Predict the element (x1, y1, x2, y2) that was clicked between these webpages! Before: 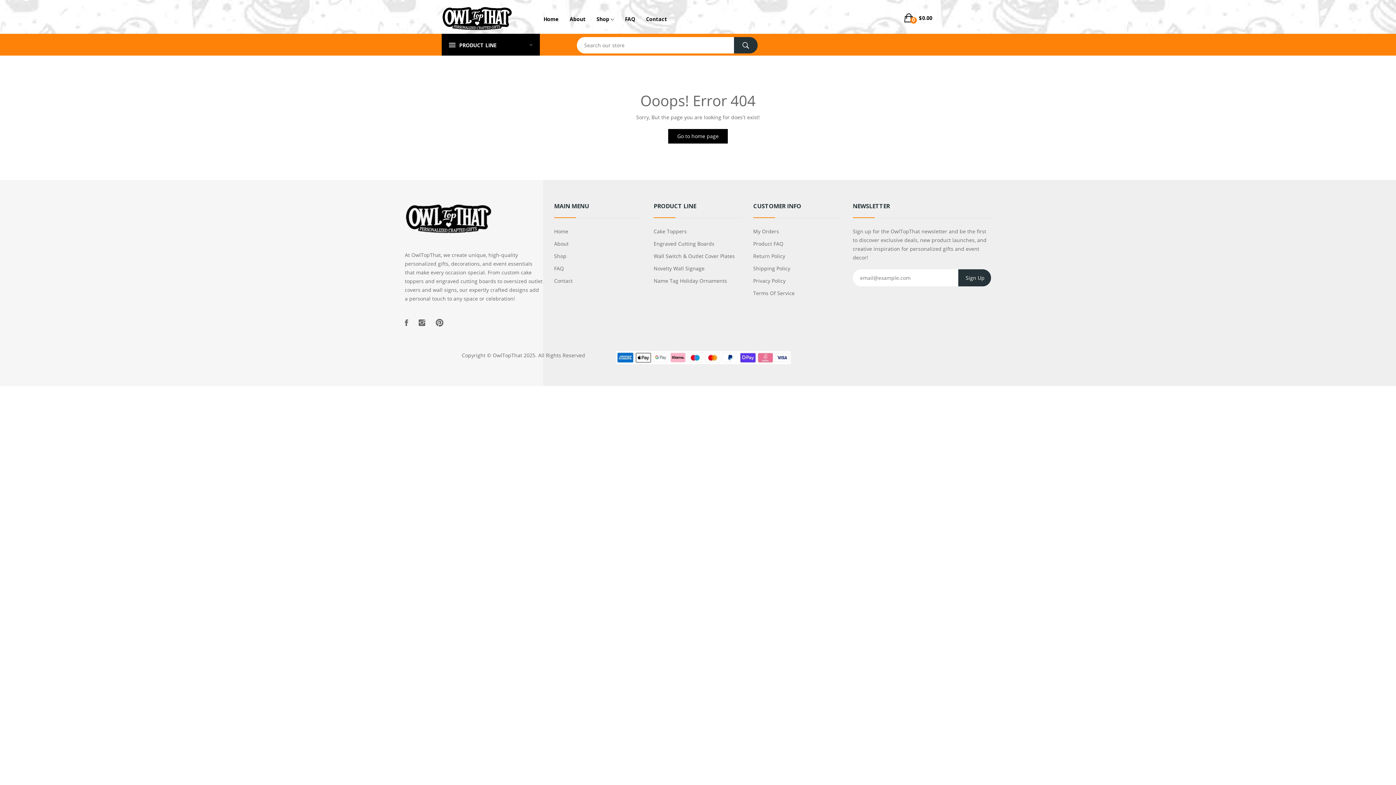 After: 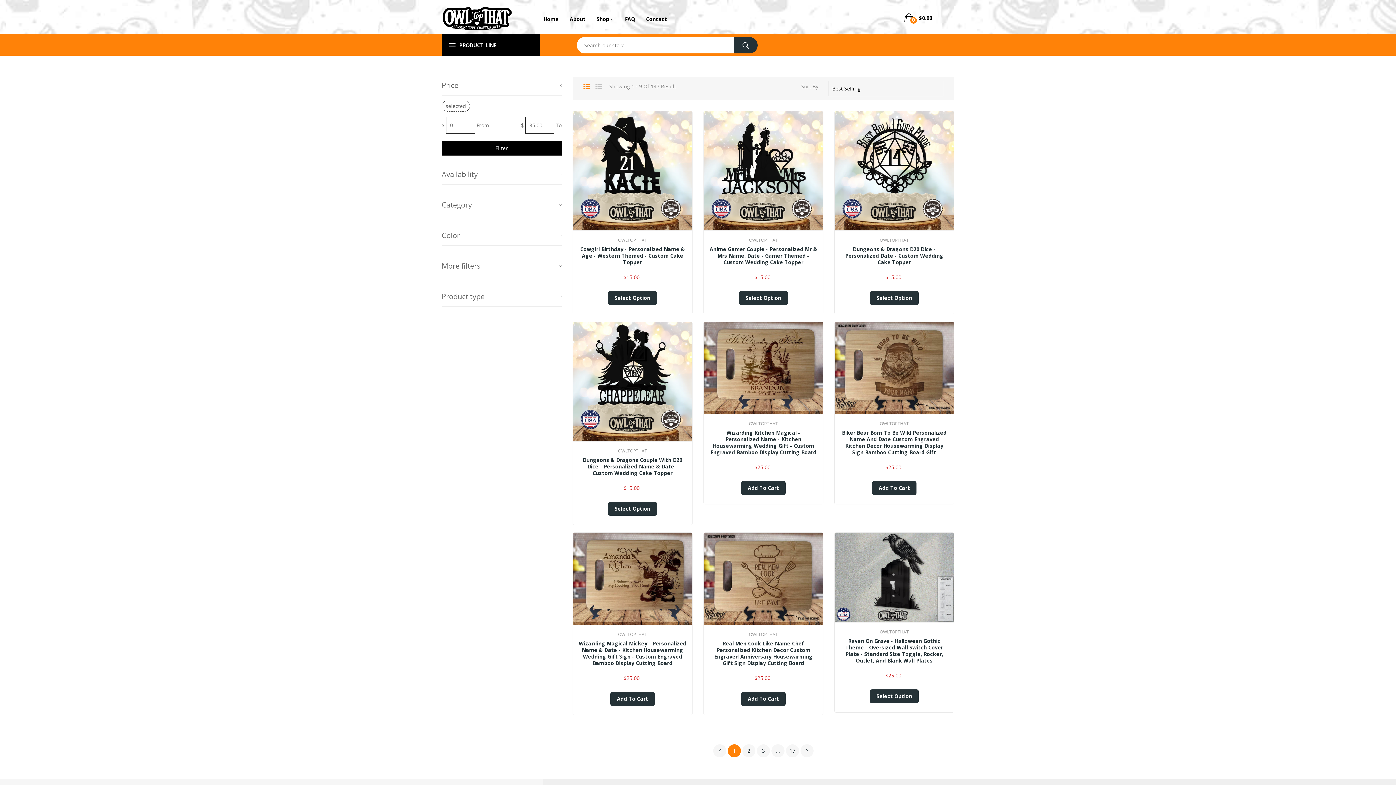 Action: bbox: (554, 252, 642, 260) label: Shop